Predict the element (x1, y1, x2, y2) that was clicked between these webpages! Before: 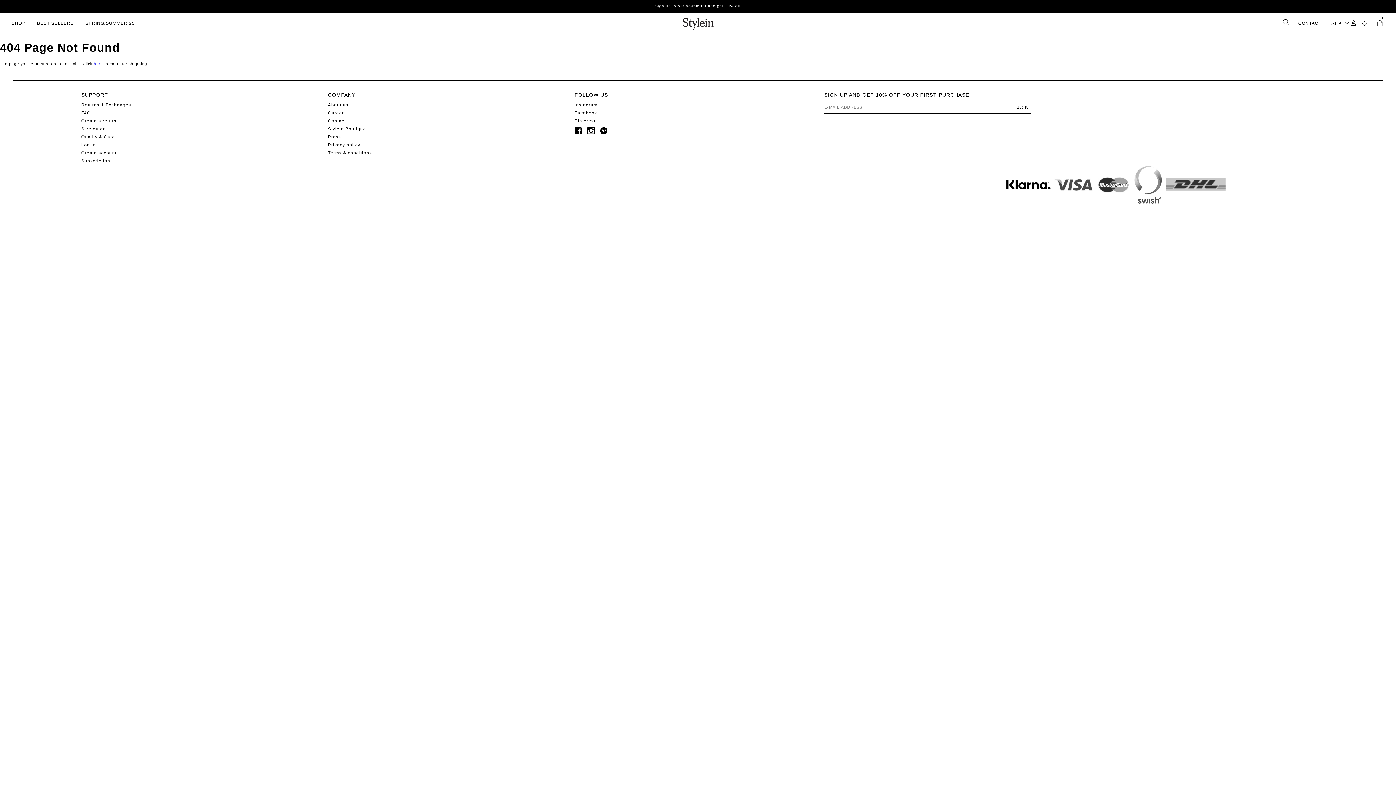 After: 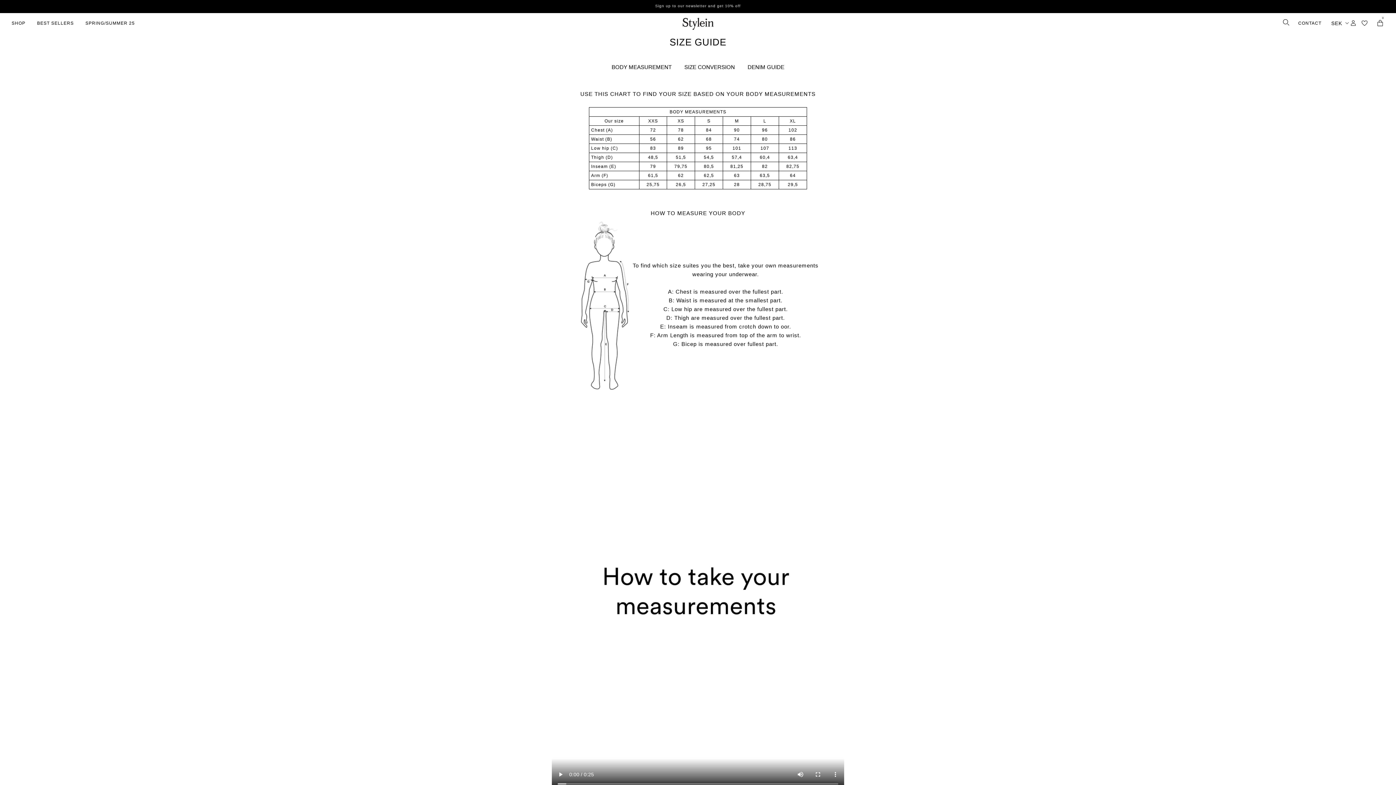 Action: bbox: (81, 126, 106, 131) label: Size guide